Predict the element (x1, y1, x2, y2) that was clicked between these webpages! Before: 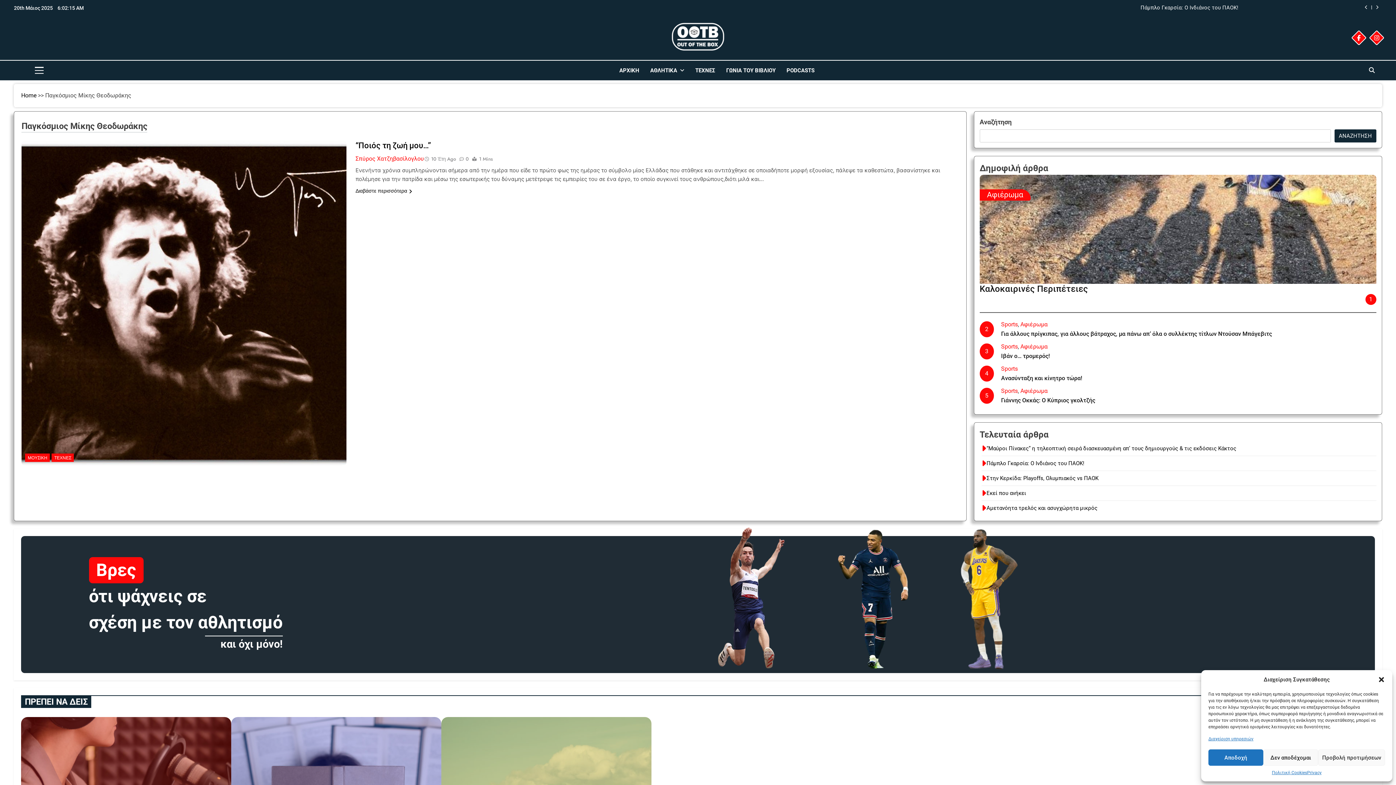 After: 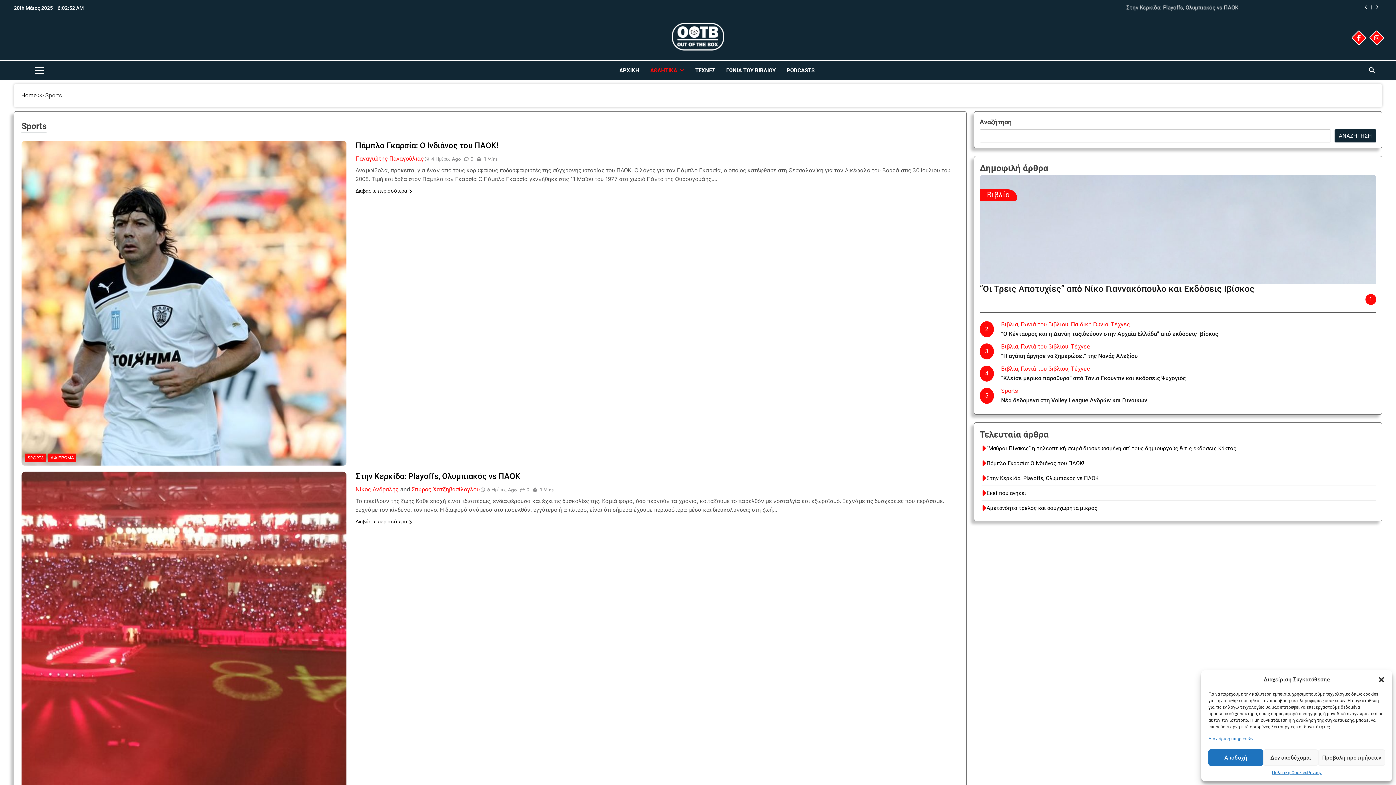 Action: bbox: (644, 60, 690, 80) label: ΑΘΛΗΤΙΚΑ